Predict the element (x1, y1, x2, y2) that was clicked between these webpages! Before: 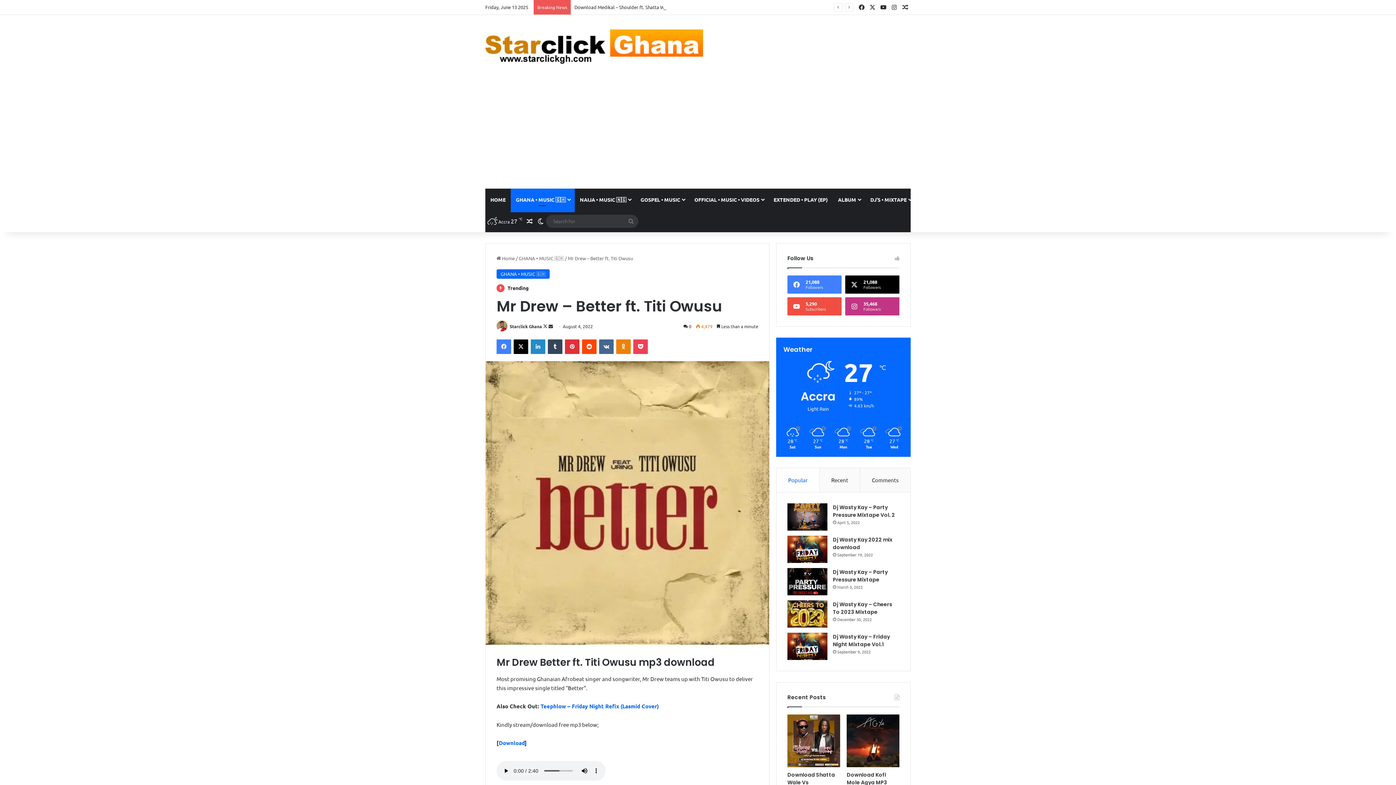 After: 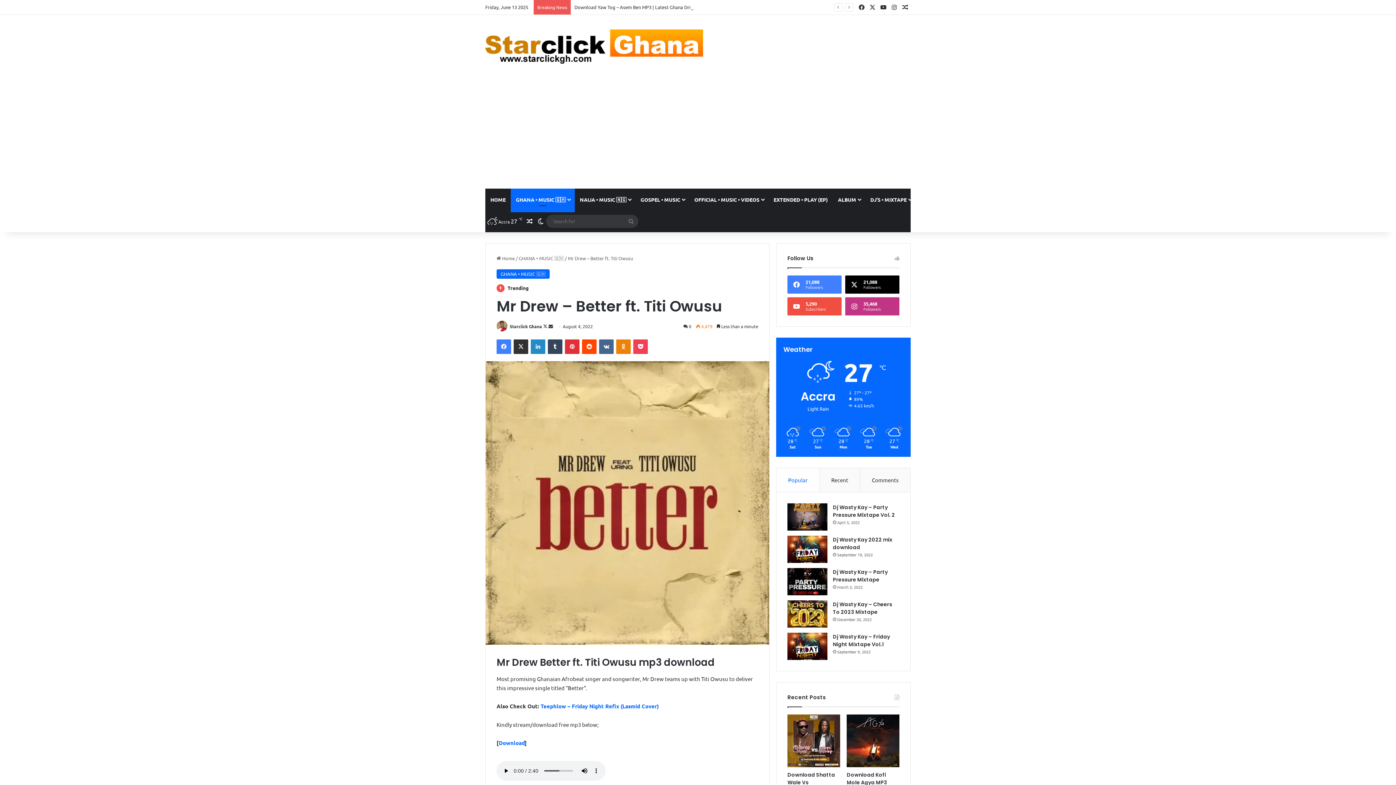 Action: bbox: (513, 339, 528, 354) label: X